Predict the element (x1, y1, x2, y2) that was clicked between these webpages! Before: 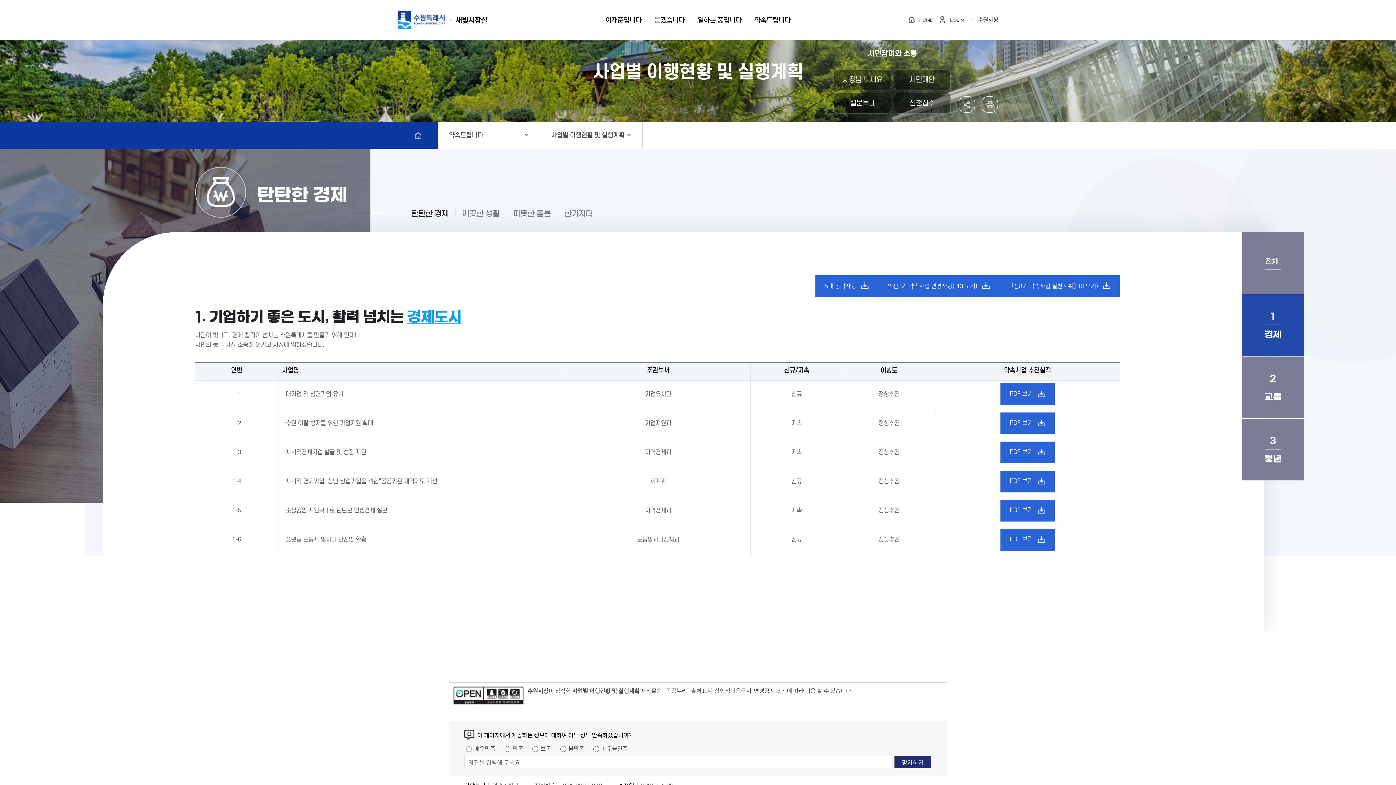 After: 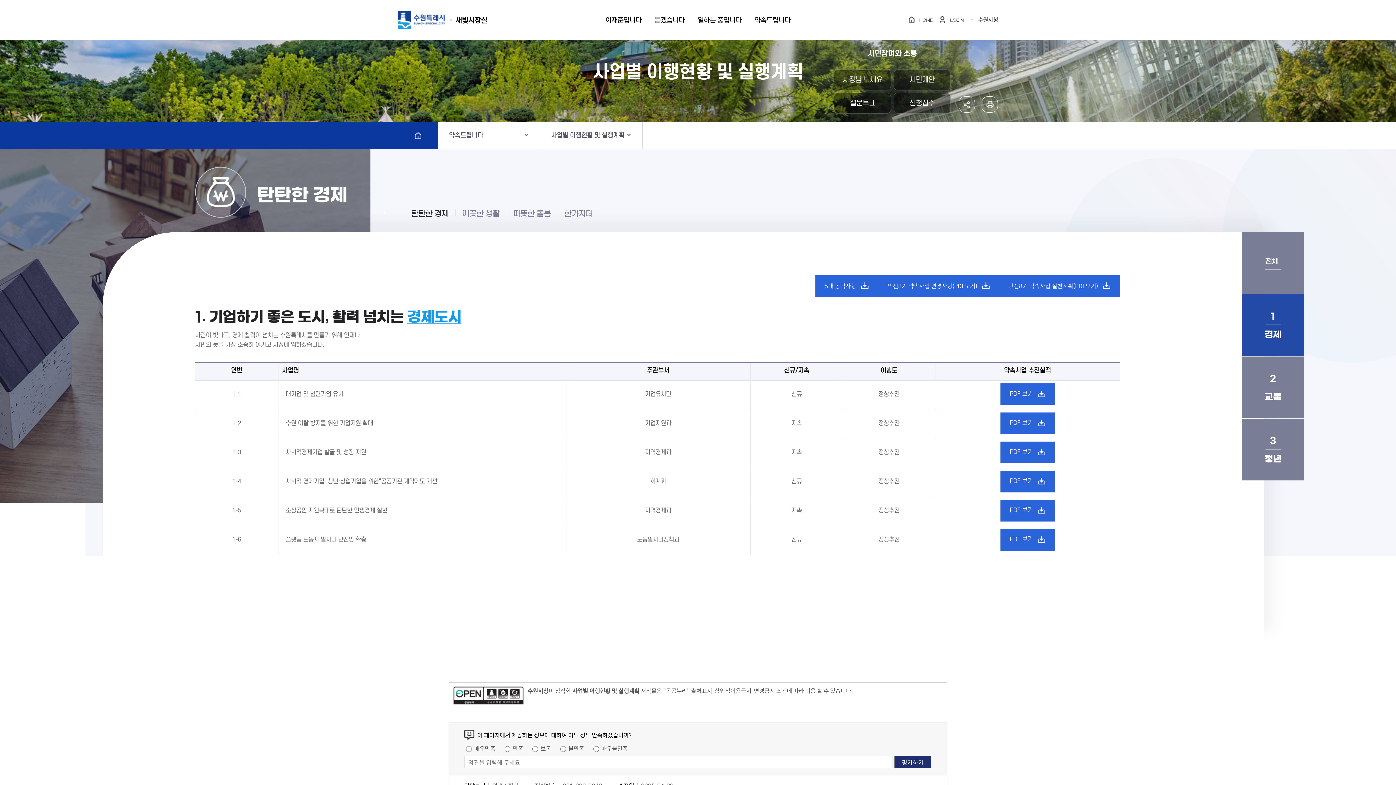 Action: bbox: (453, 686, 524, 707)